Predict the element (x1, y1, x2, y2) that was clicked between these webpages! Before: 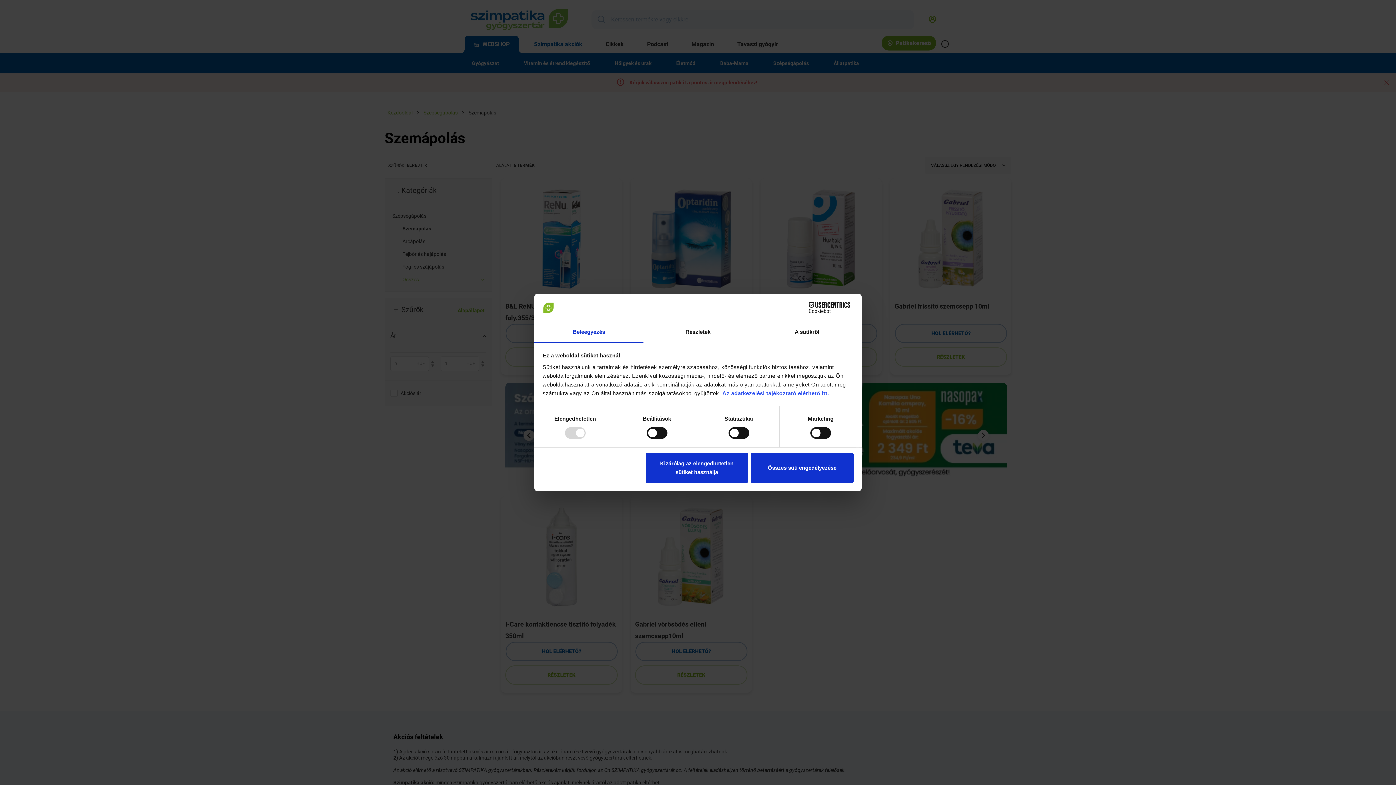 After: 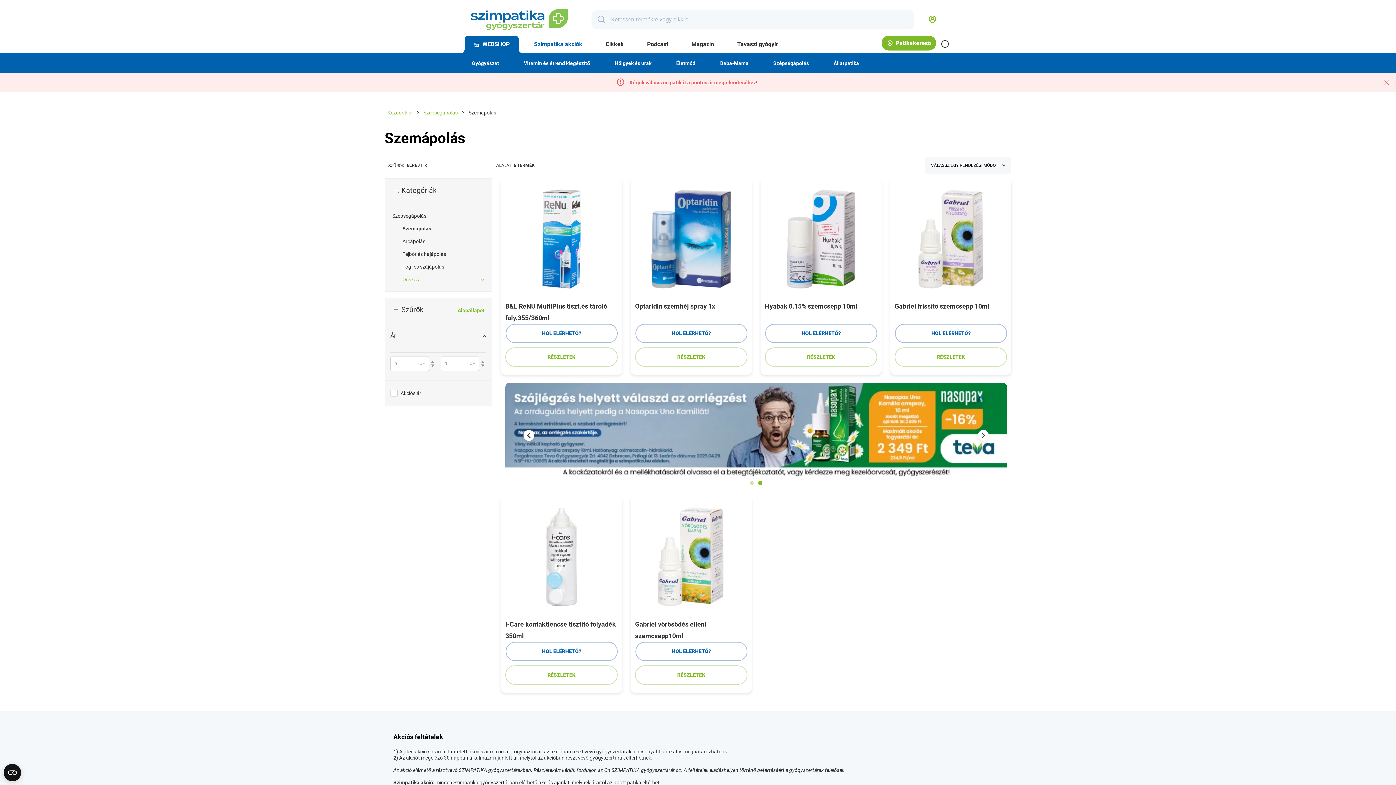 Action: label: Kizárólag az elengedhetetlen sütiket használja bbox: (645, 453, 748, 482)